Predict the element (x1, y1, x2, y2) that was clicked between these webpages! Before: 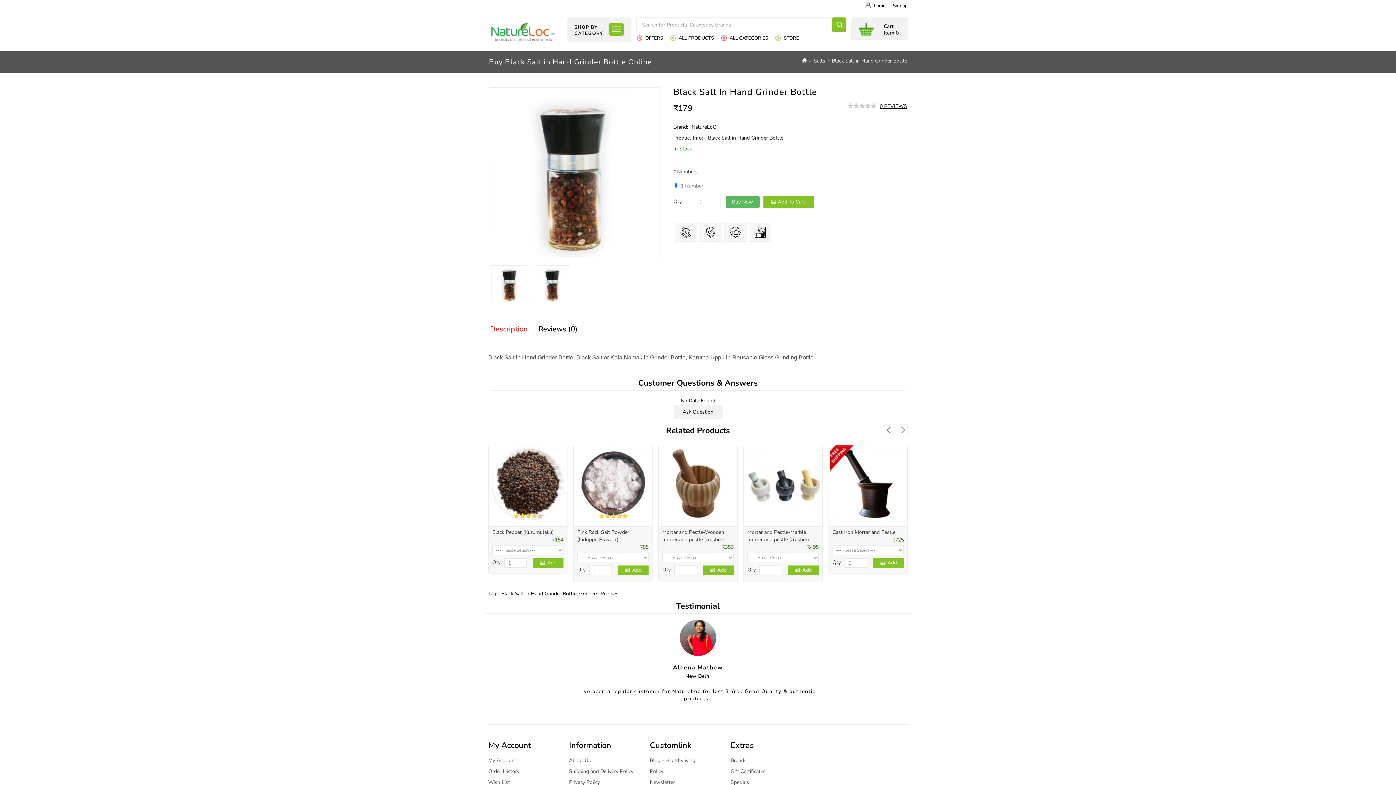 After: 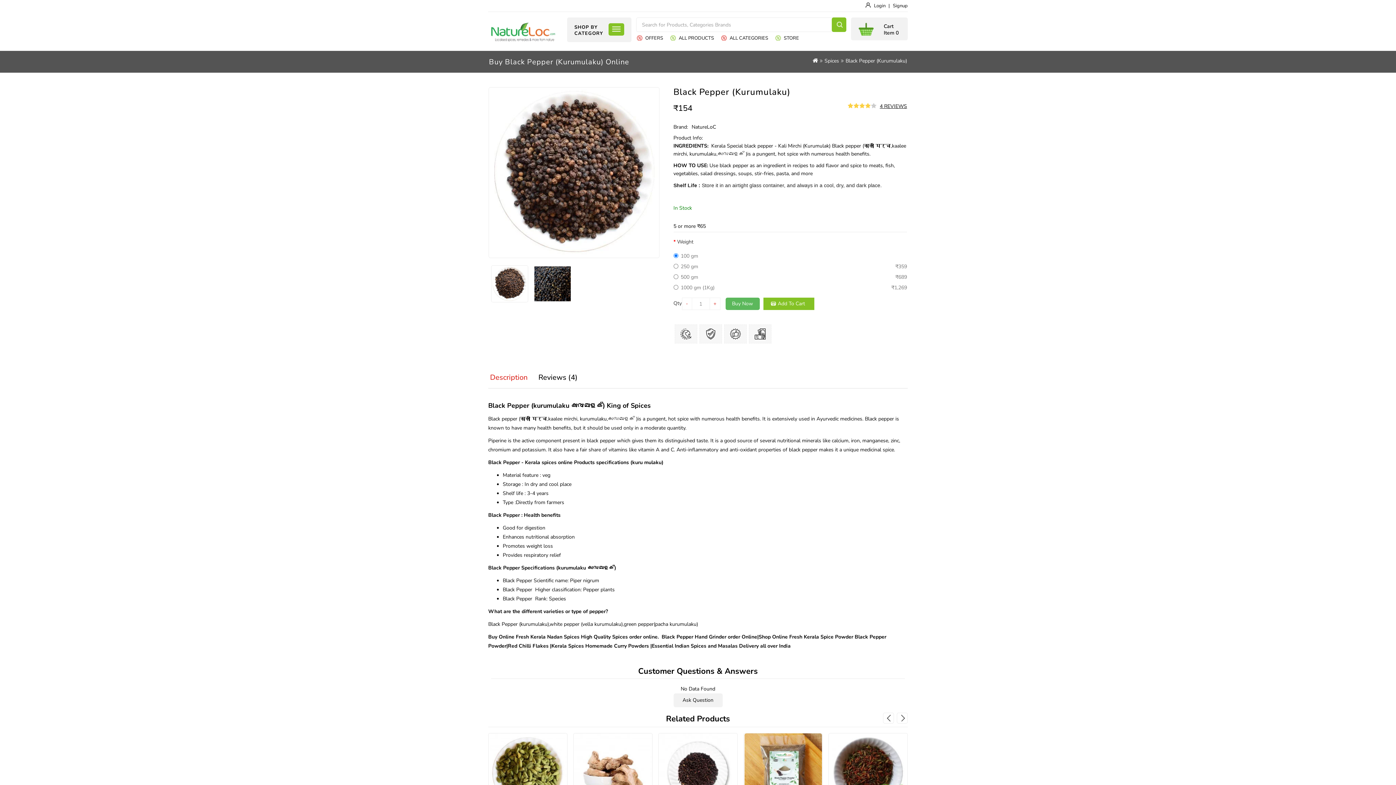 Action: label: Black Pepper (Kurumulaku) bbox: (492, 529, 553, 536)